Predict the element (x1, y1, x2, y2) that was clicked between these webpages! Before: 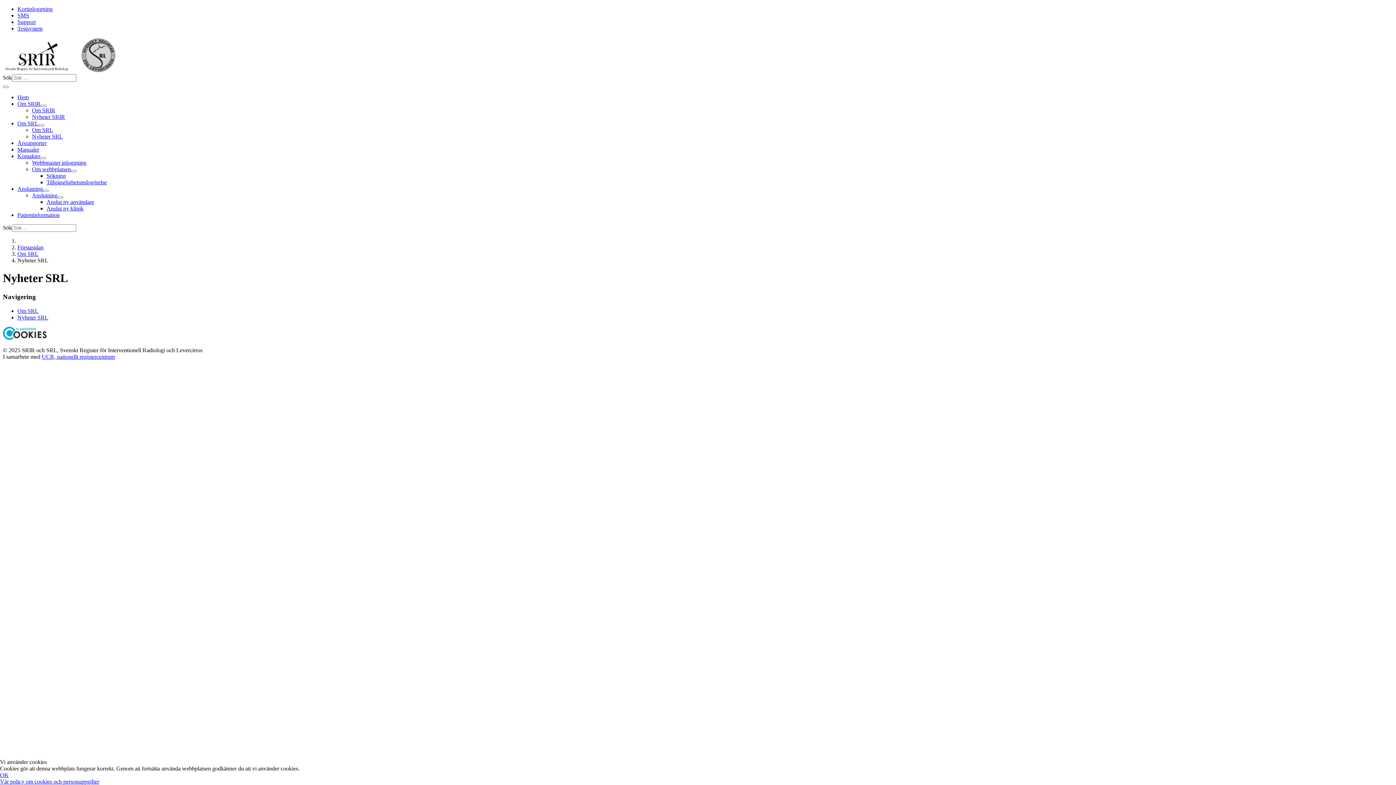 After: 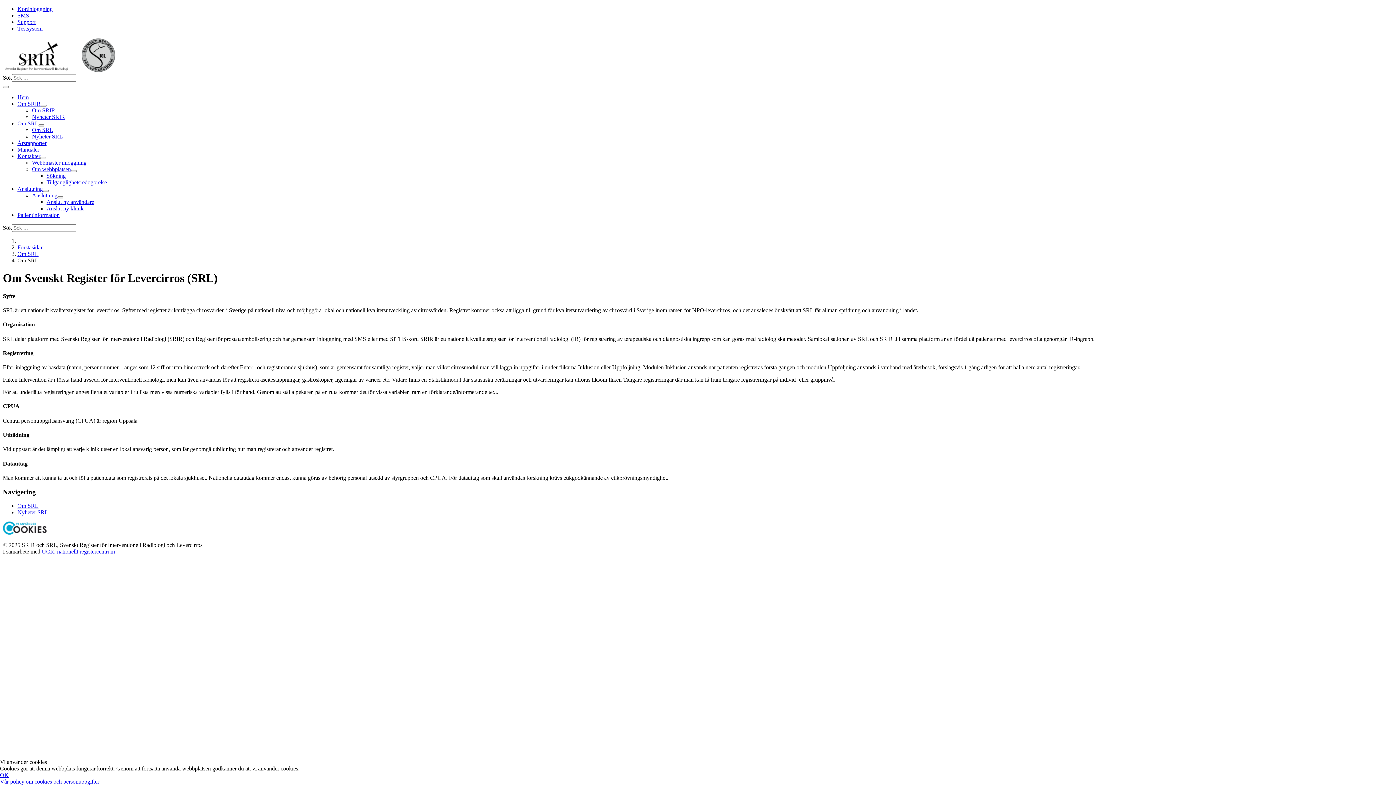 Action: label: Om SRL bbox: (17, 120, 38, 126)